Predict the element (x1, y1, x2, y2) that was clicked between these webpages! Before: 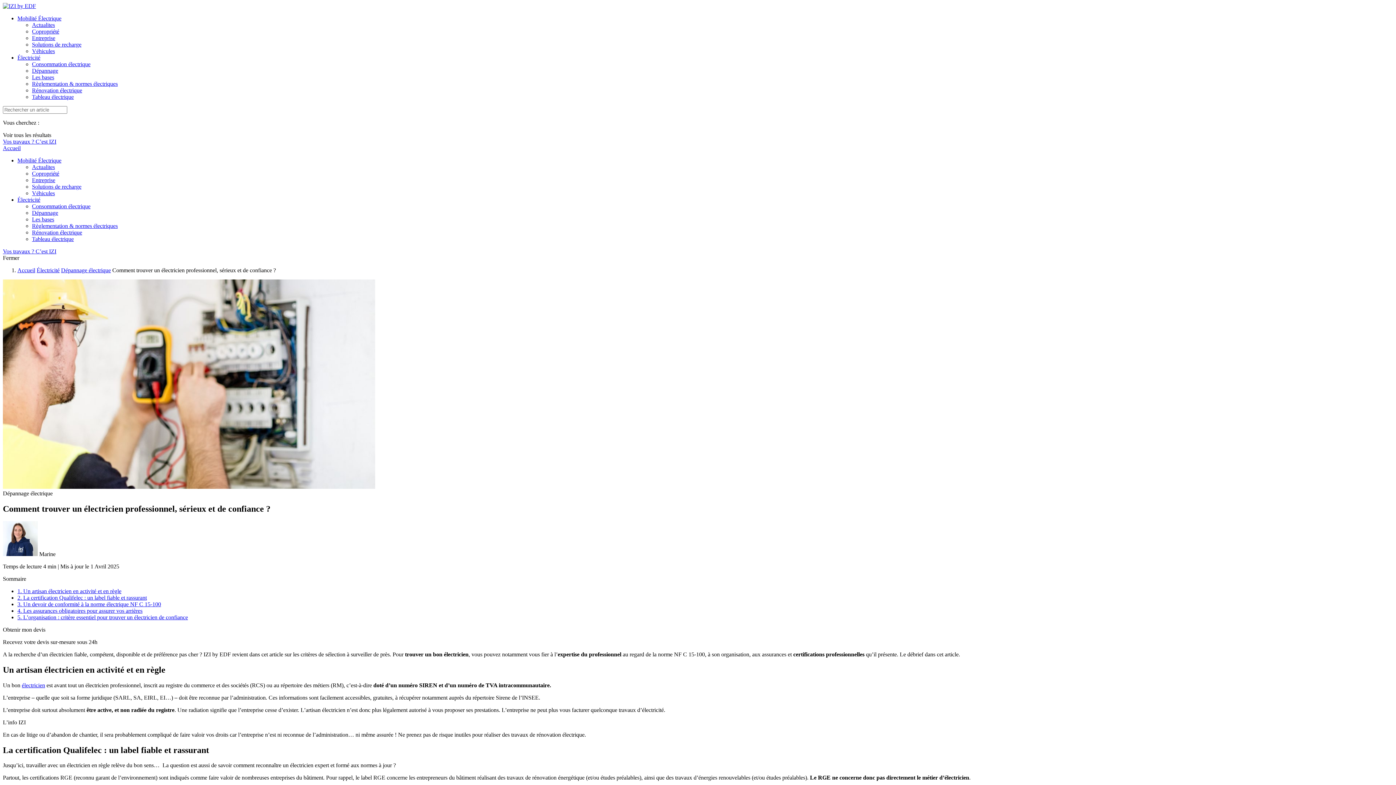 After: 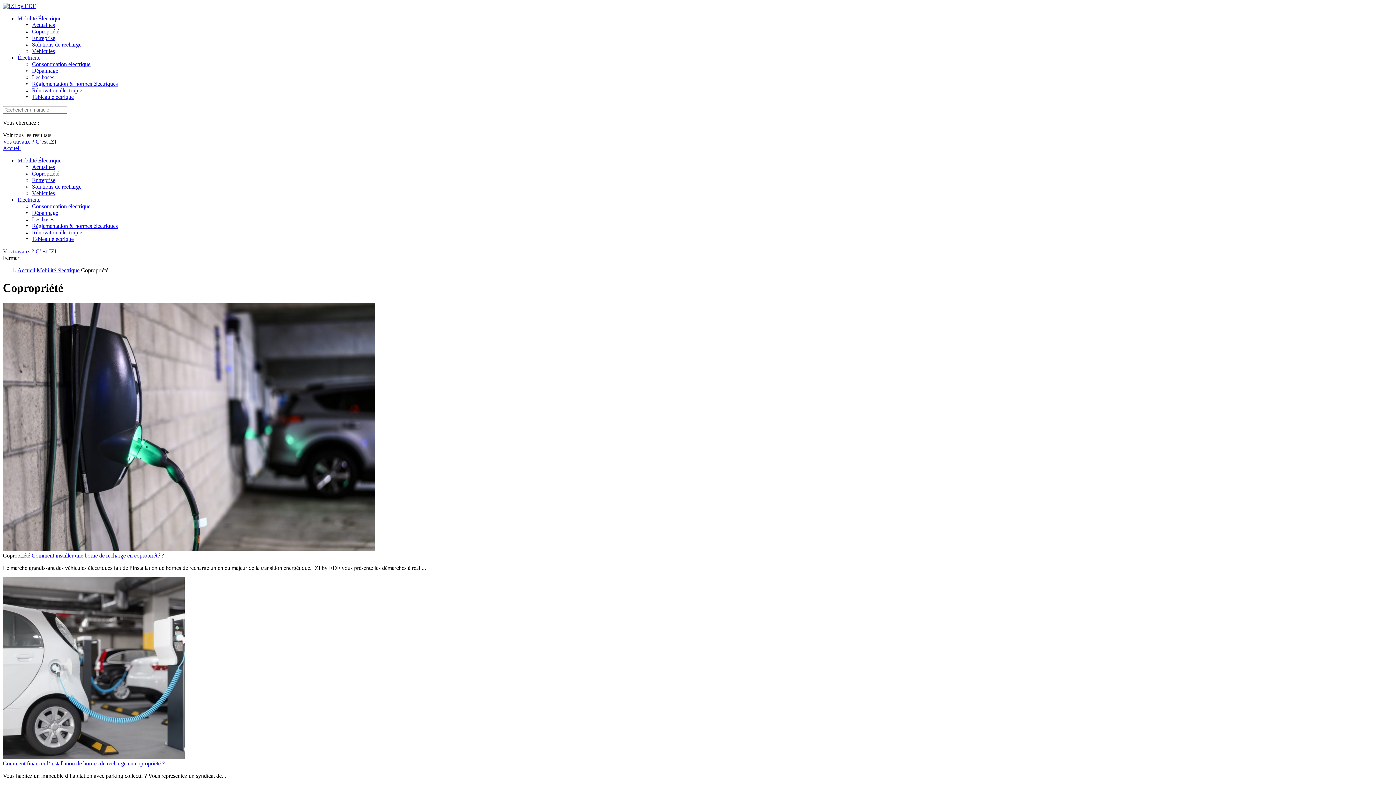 Action: label: Copropriété bbox: (32, 28, 59, 34)